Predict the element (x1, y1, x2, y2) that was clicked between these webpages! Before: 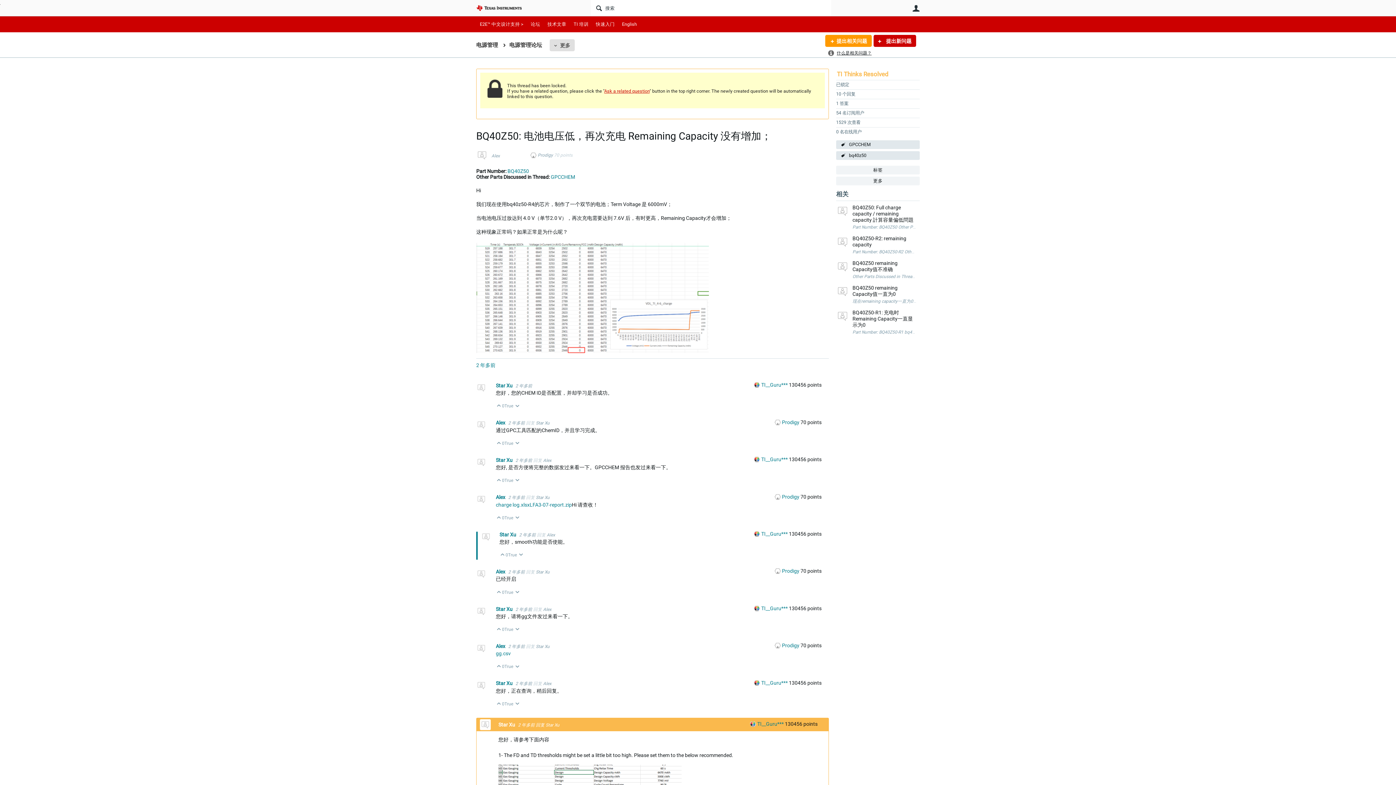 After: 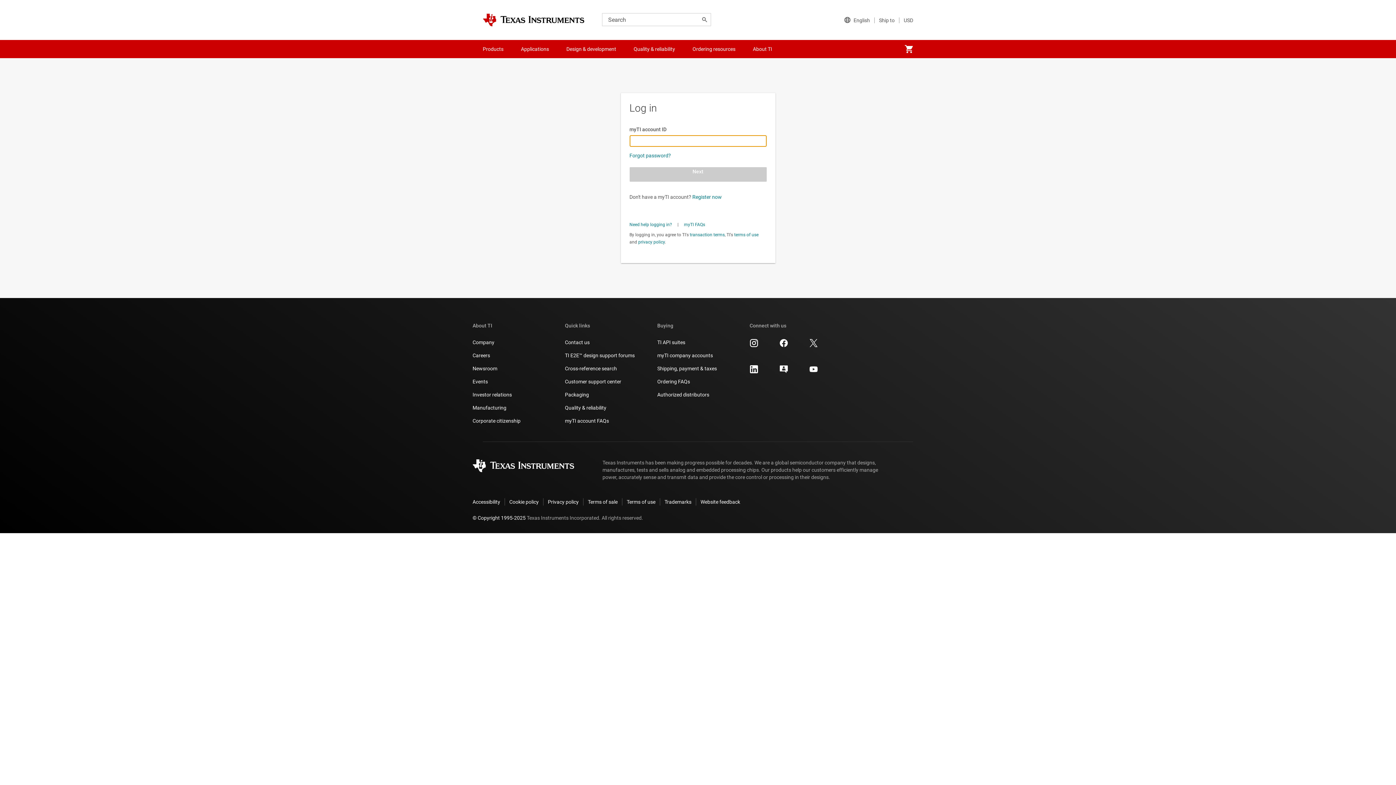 Action: label: 向下 bbox: (514, 589, 520, 595)